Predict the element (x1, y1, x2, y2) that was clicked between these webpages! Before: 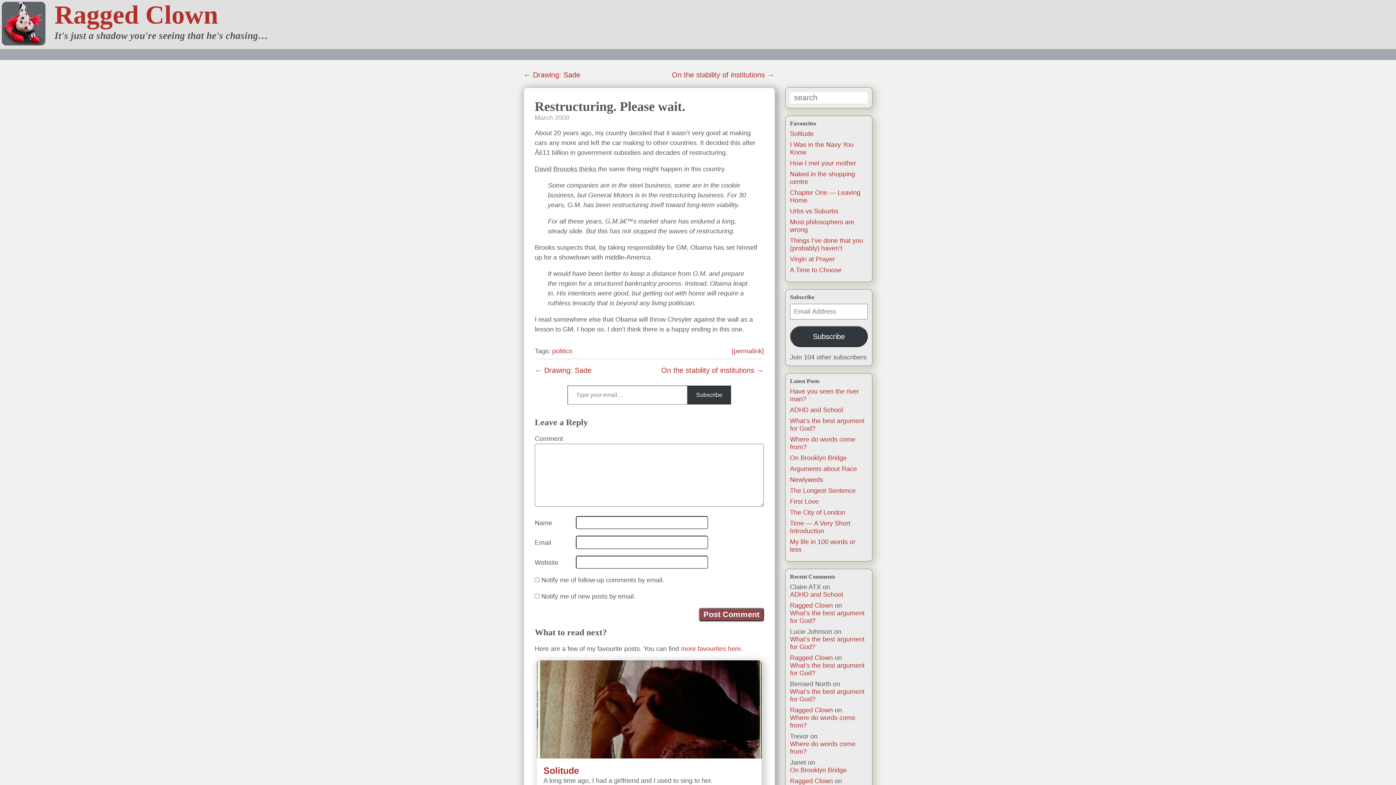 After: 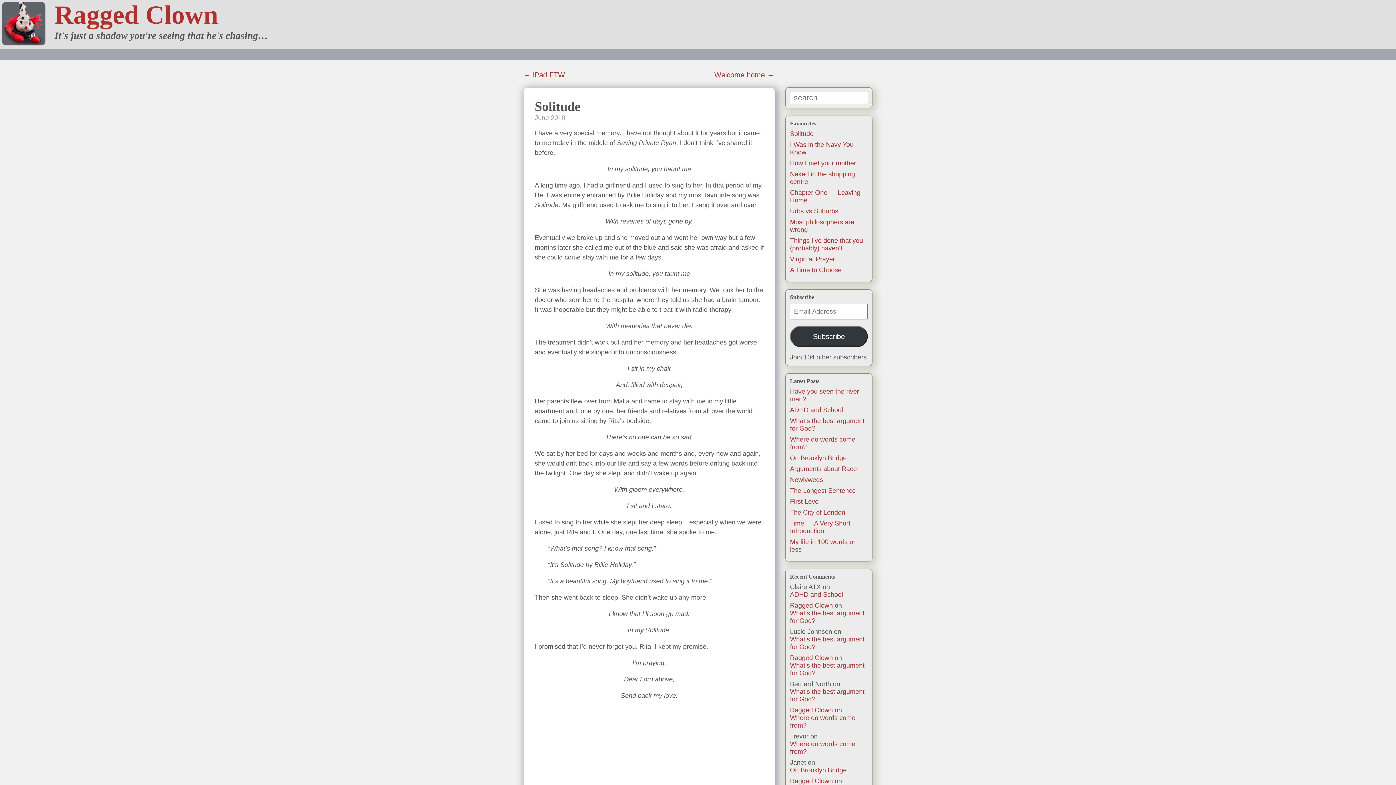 Action: label: Solitude bbox: (543, 765, 579, 775)